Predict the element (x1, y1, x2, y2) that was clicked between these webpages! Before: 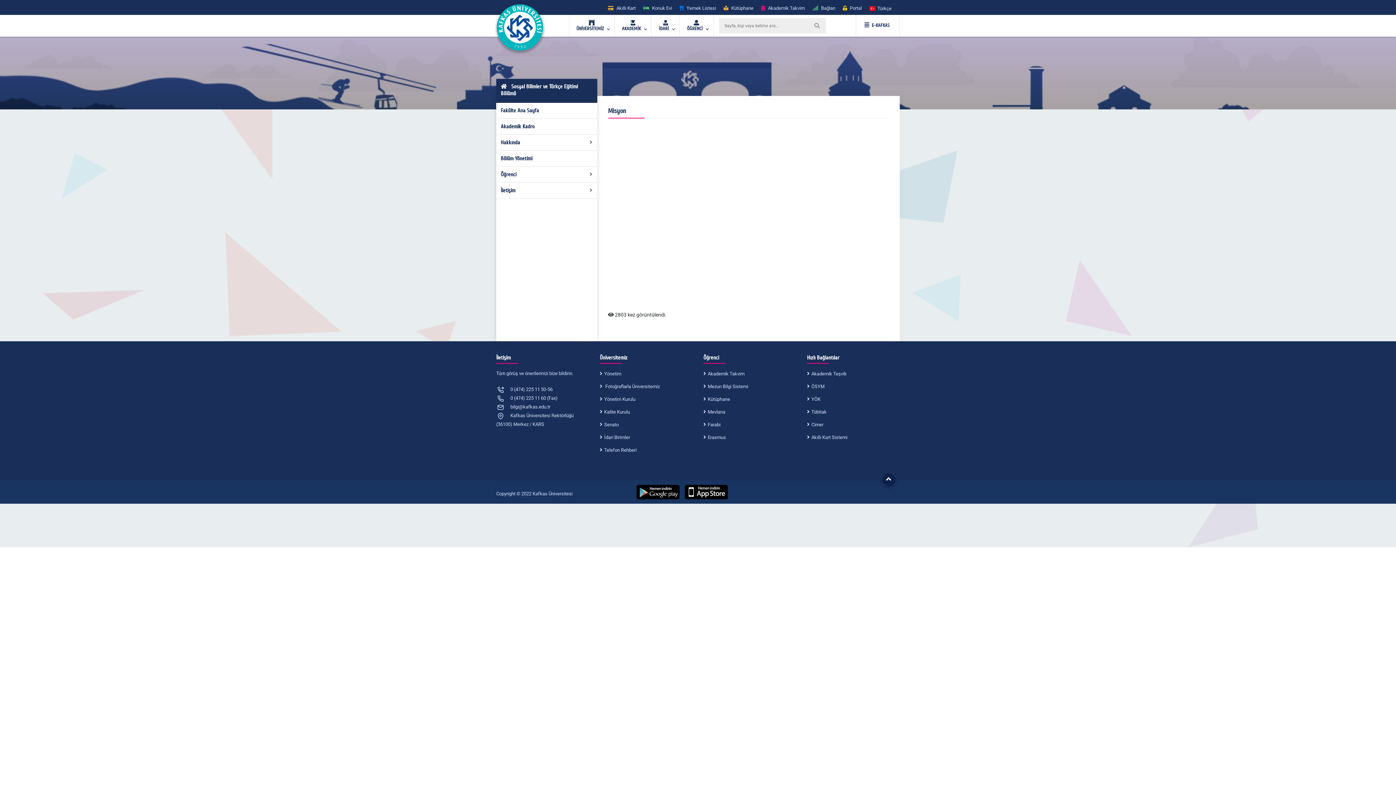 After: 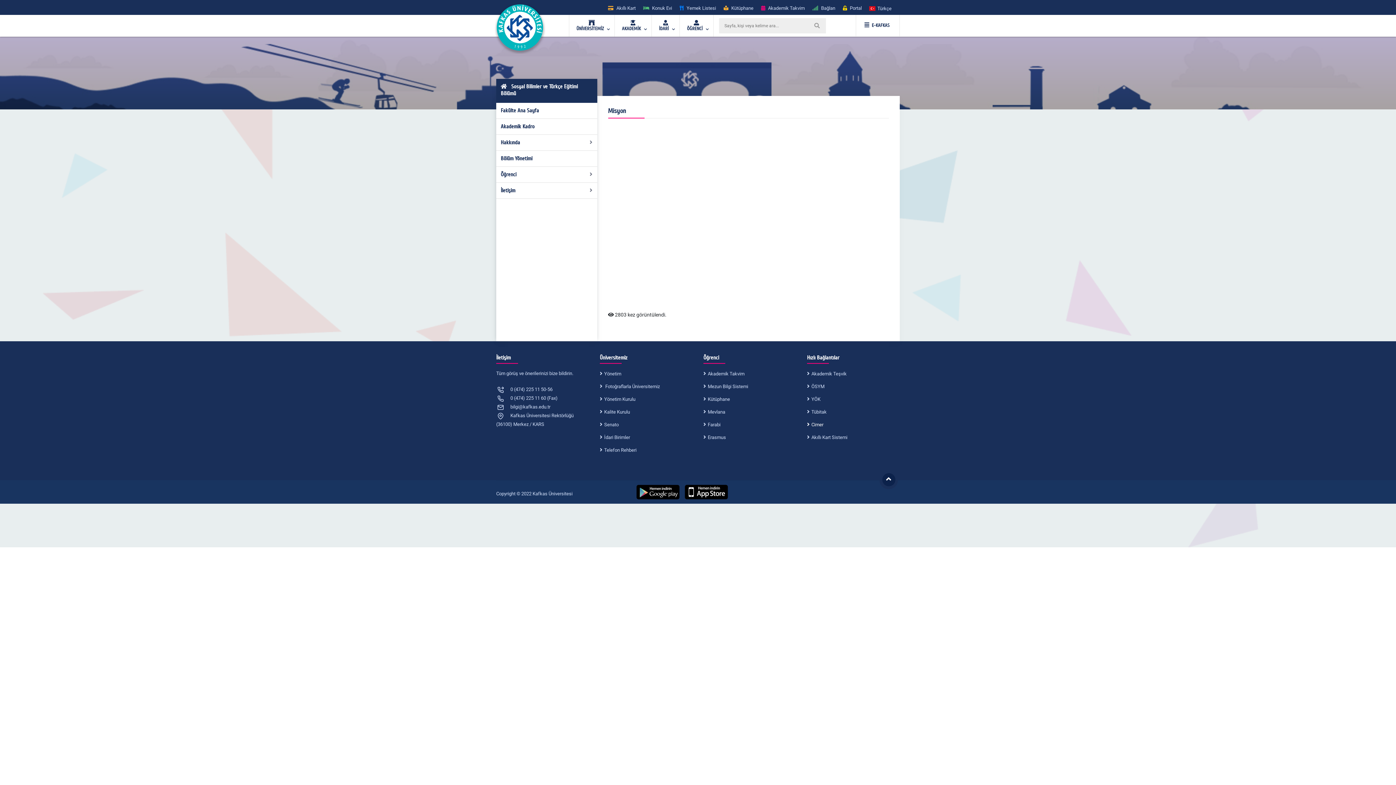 Action: label: Cimer bbox: (807, 420, 823, 429)